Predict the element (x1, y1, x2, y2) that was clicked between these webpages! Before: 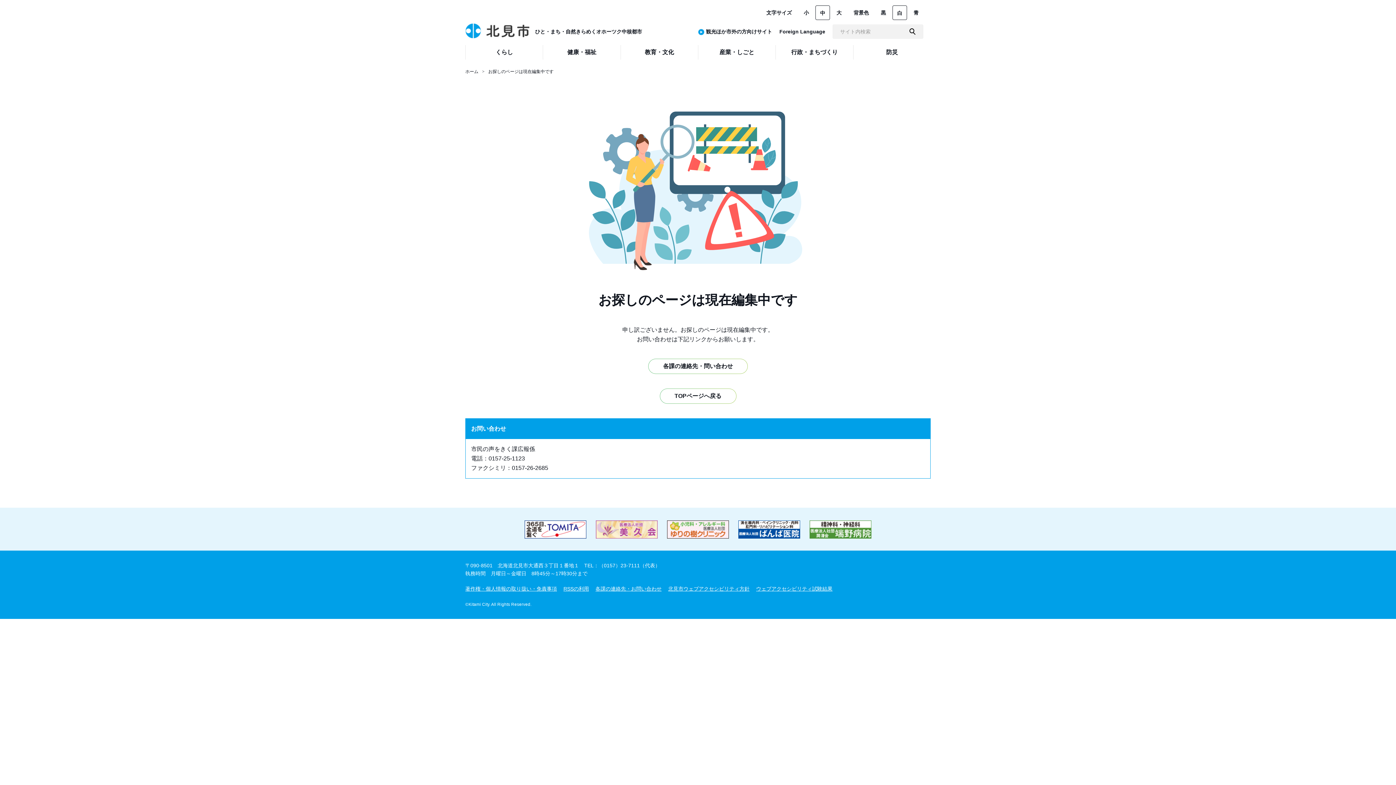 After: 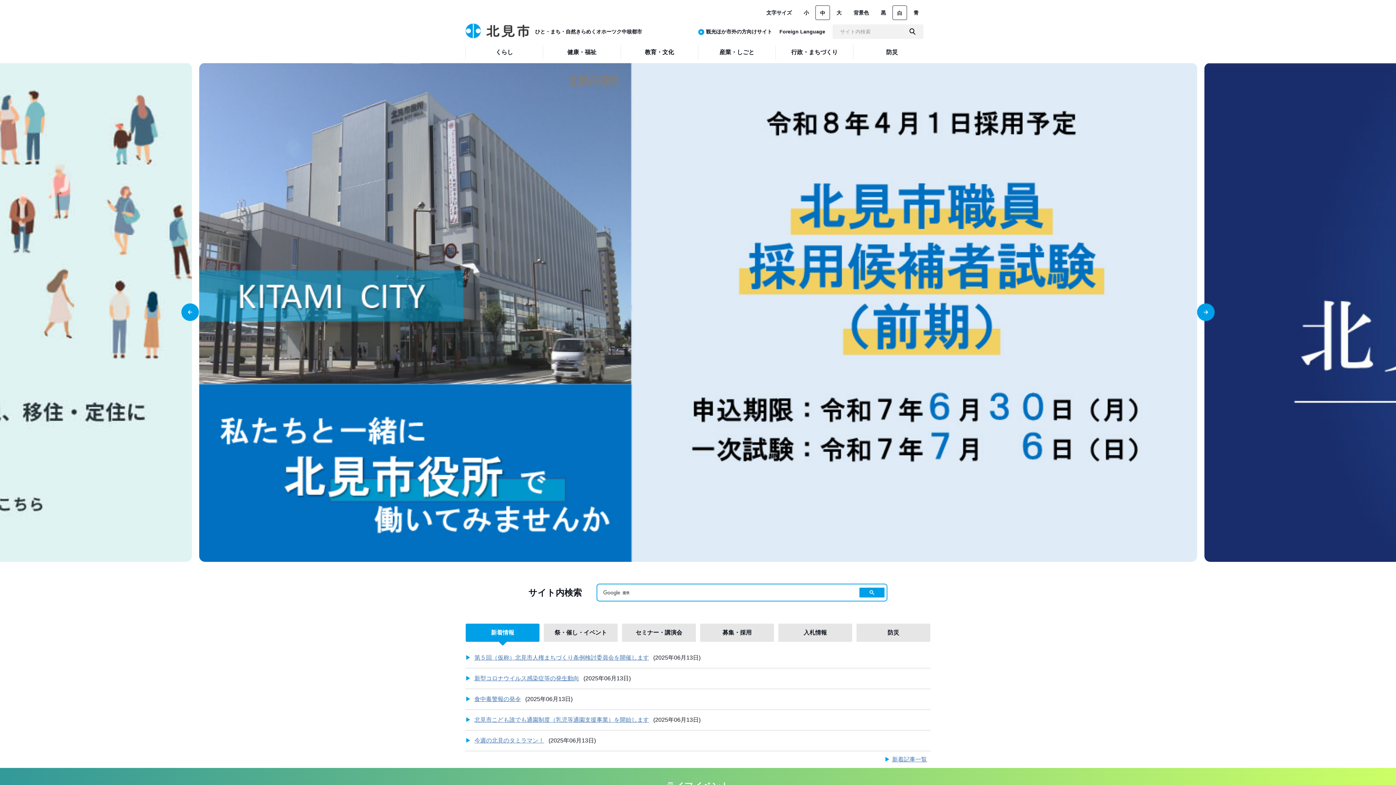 Action: bbox: (465, 28, 529, 34)